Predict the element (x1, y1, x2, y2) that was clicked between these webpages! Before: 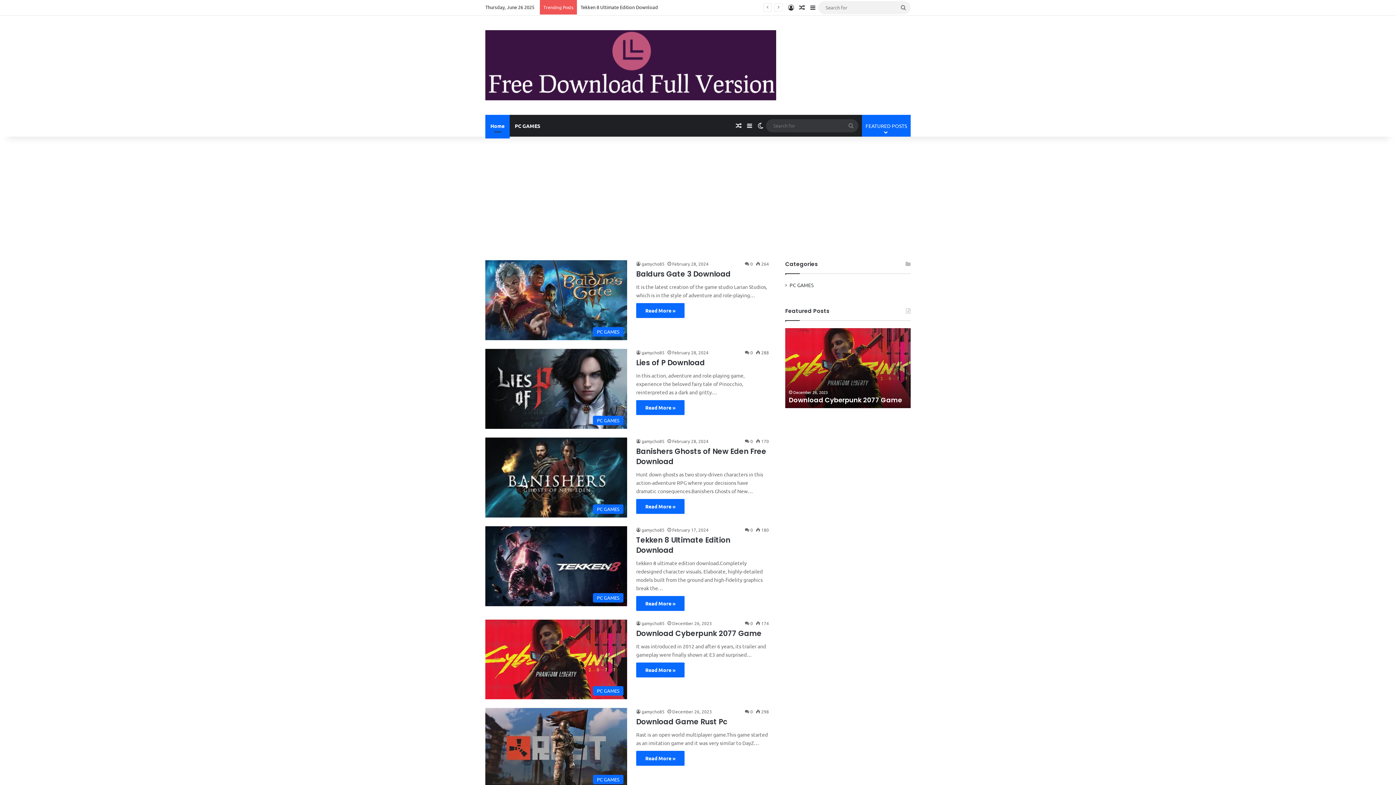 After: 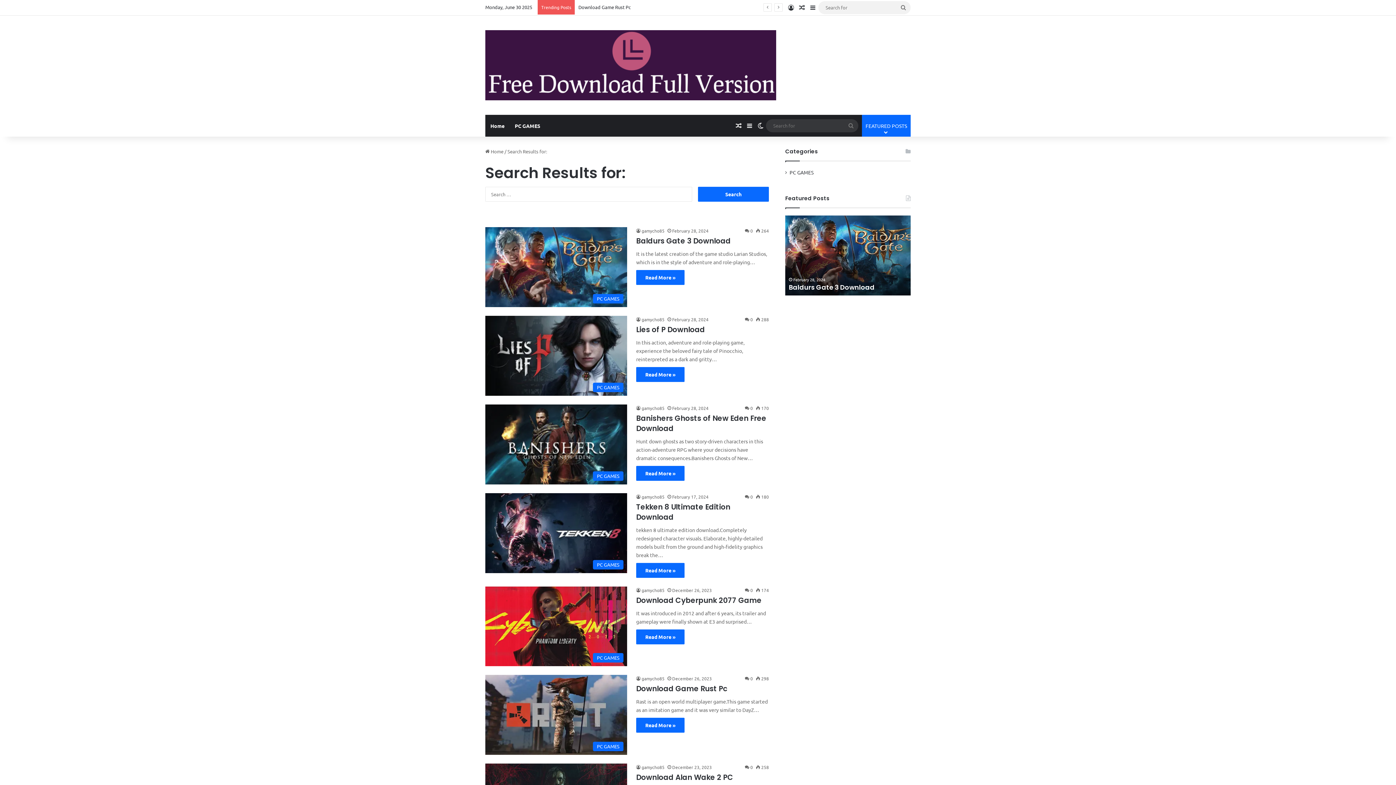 Action: label: Search for bbox: (844, 119, 858, 132)